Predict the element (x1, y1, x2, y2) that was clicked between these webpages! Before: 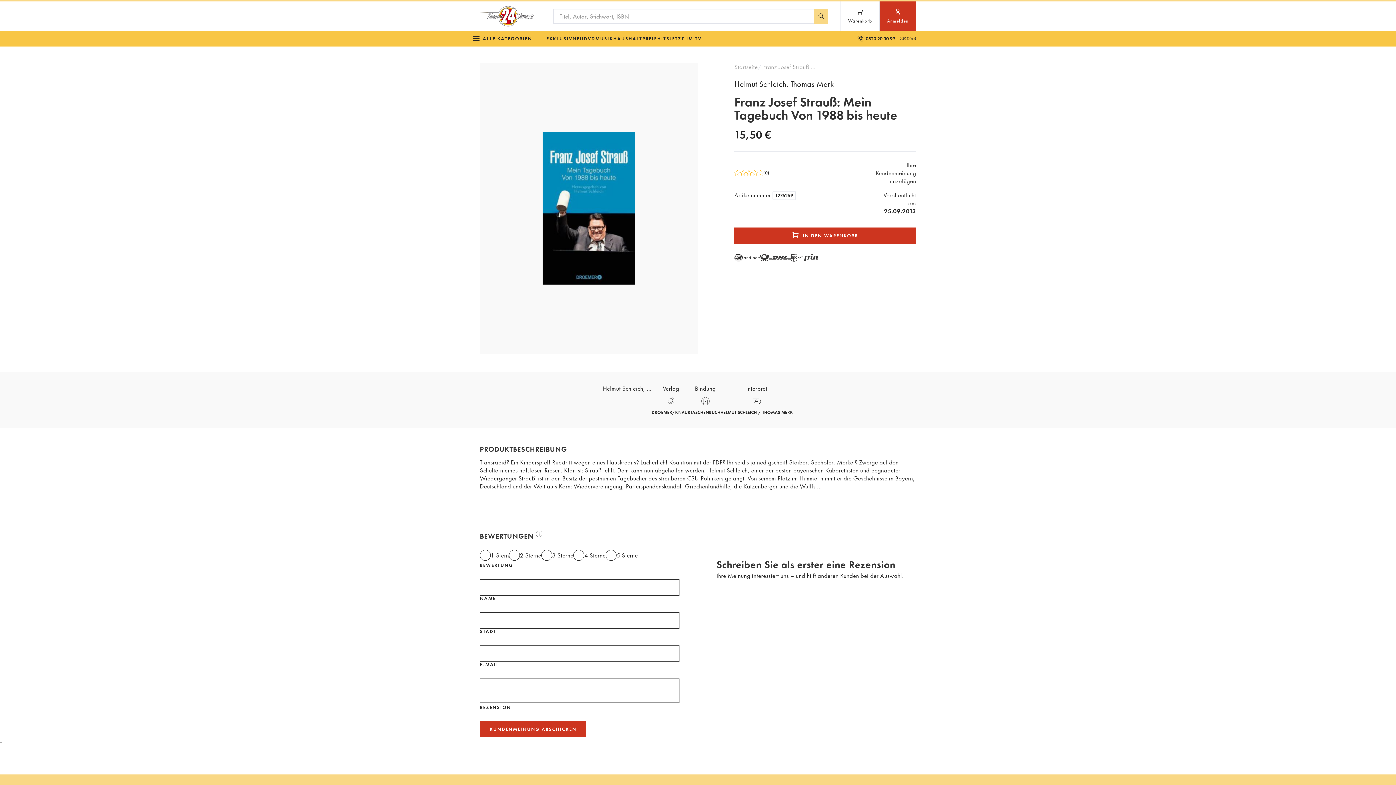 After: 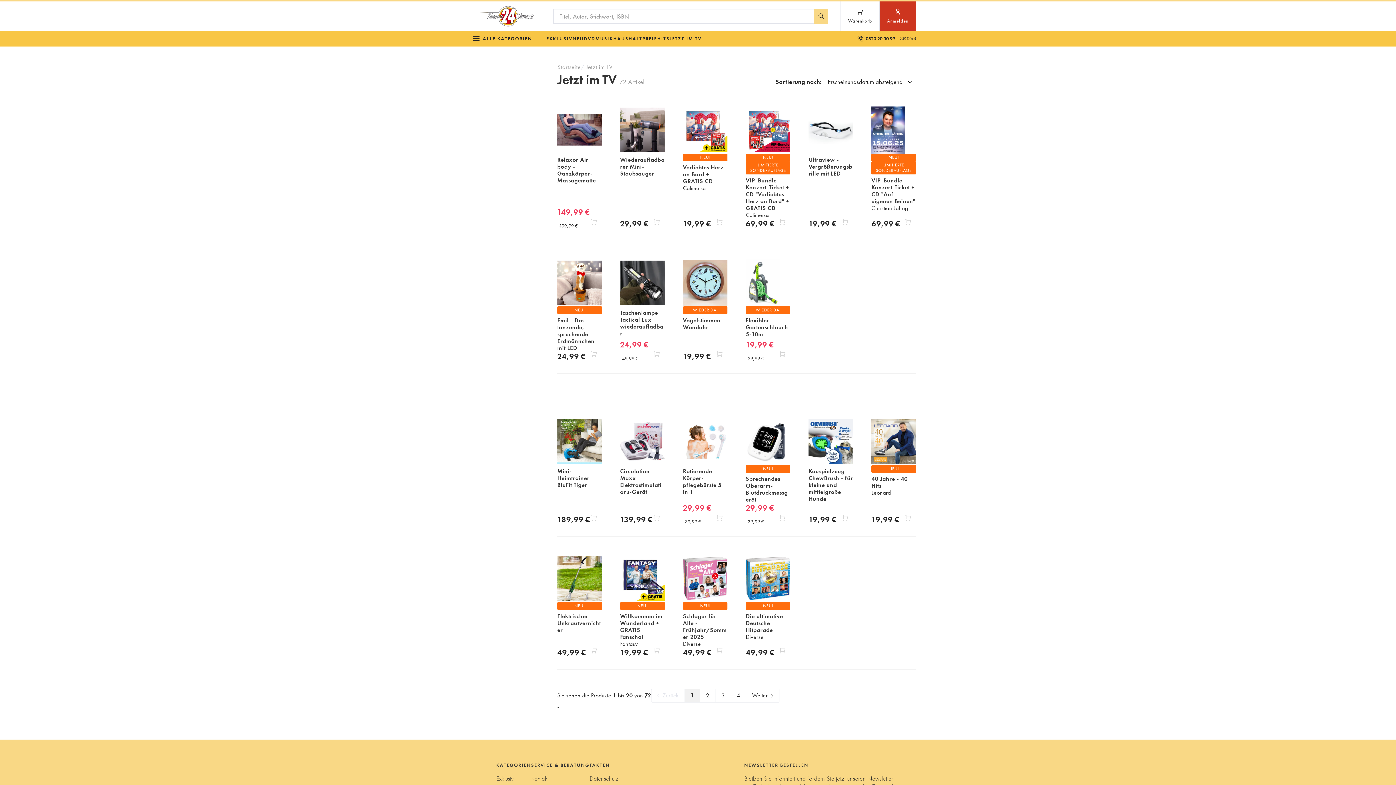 Action: label: JETZT IM TV bbox: (669, 31, 701, 46)